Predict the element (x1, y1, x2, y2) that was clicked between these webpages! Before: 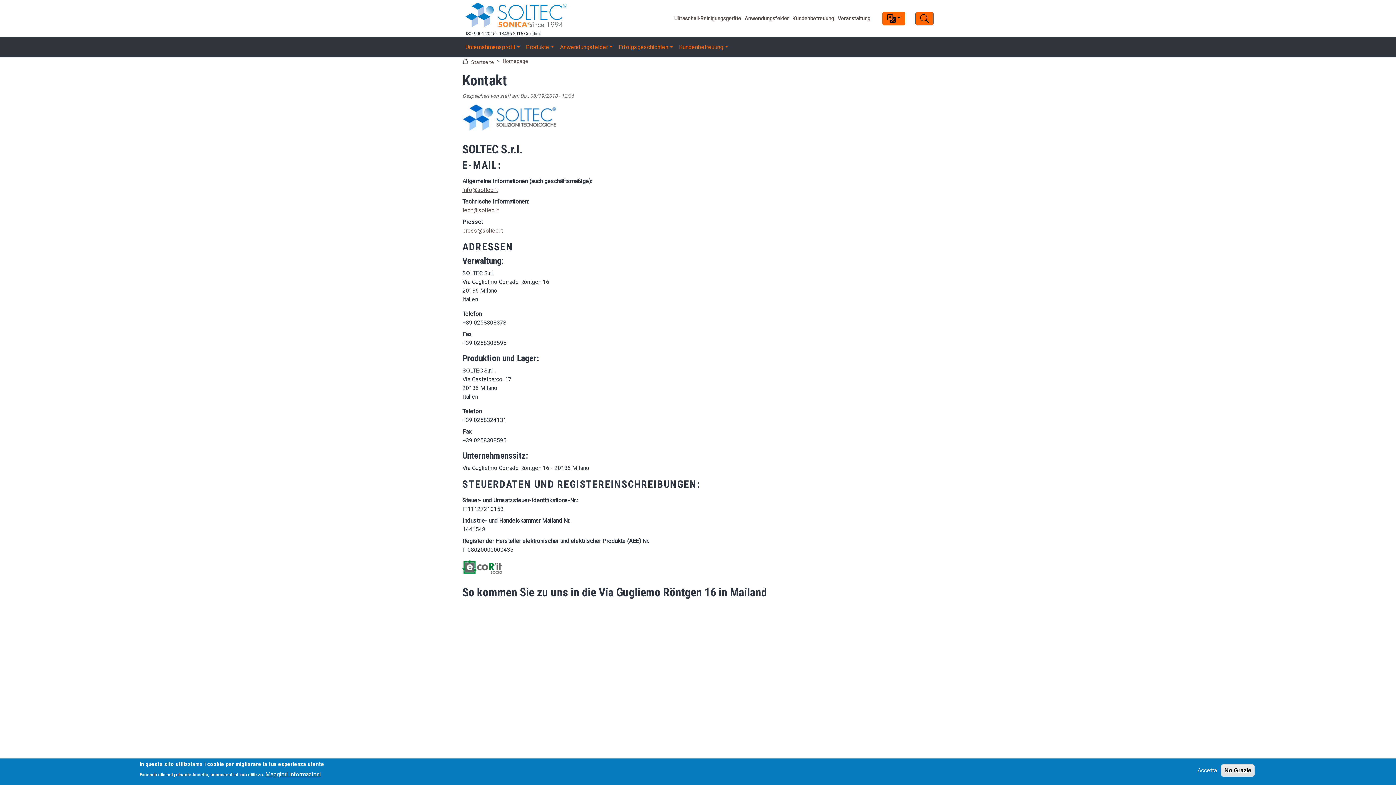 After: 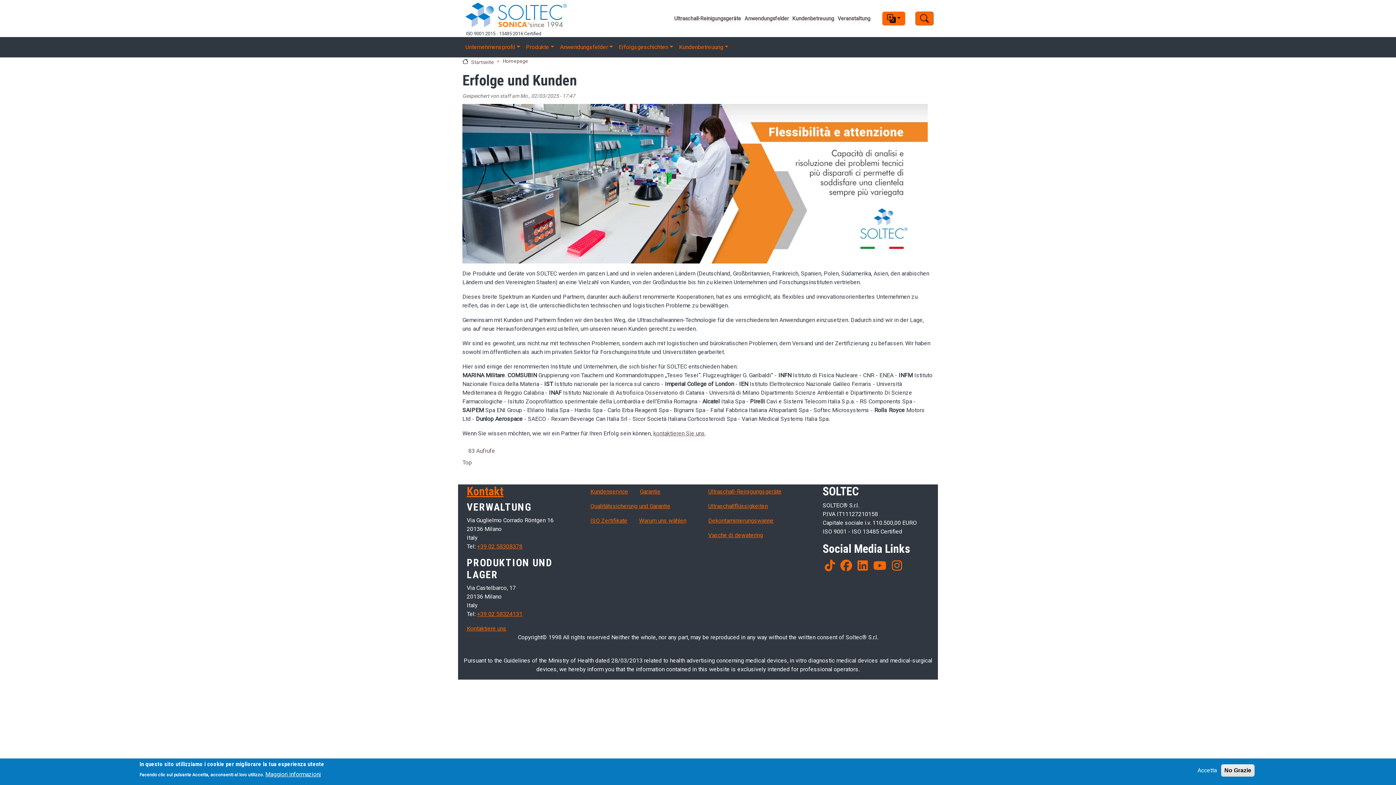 Action: label: Kundenbetreuung bbox: (790, 8, 836, 28)